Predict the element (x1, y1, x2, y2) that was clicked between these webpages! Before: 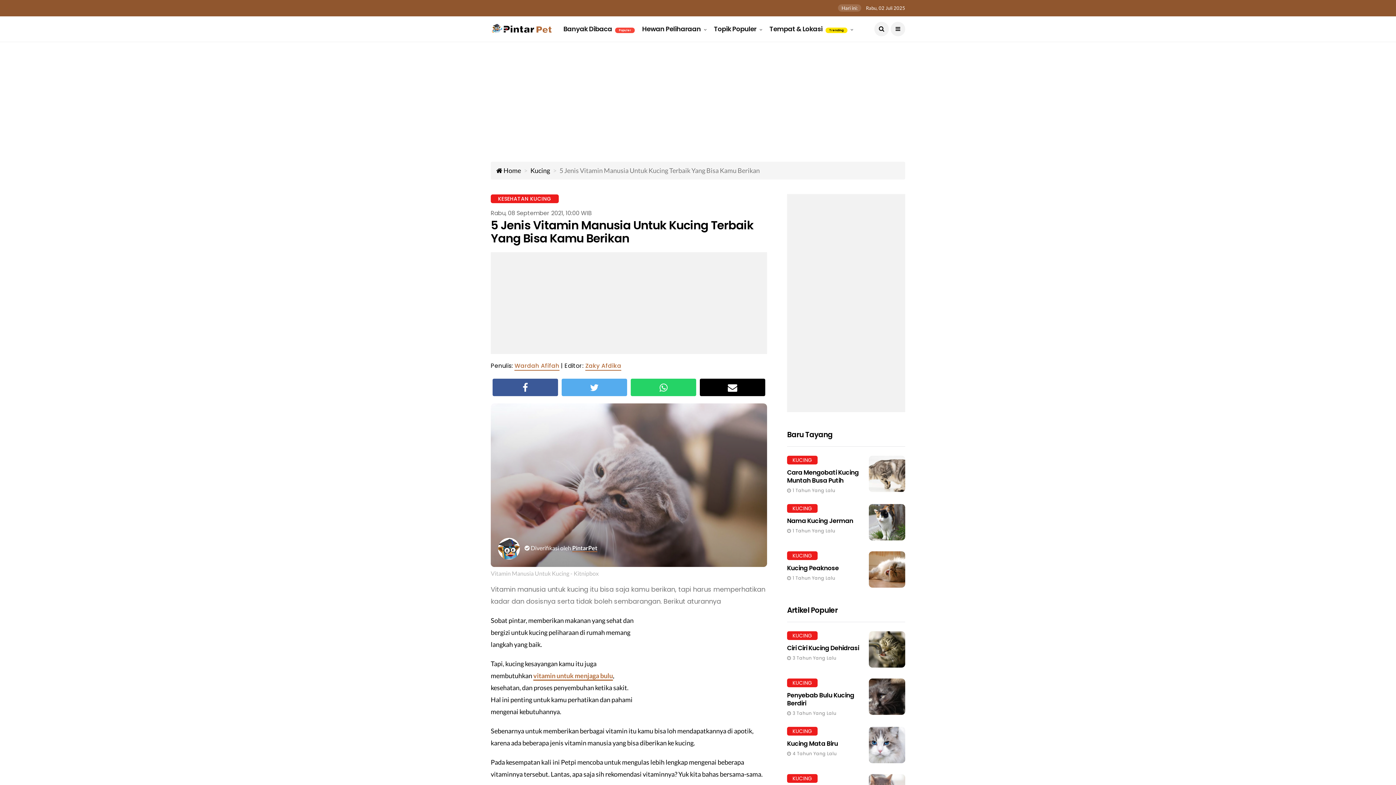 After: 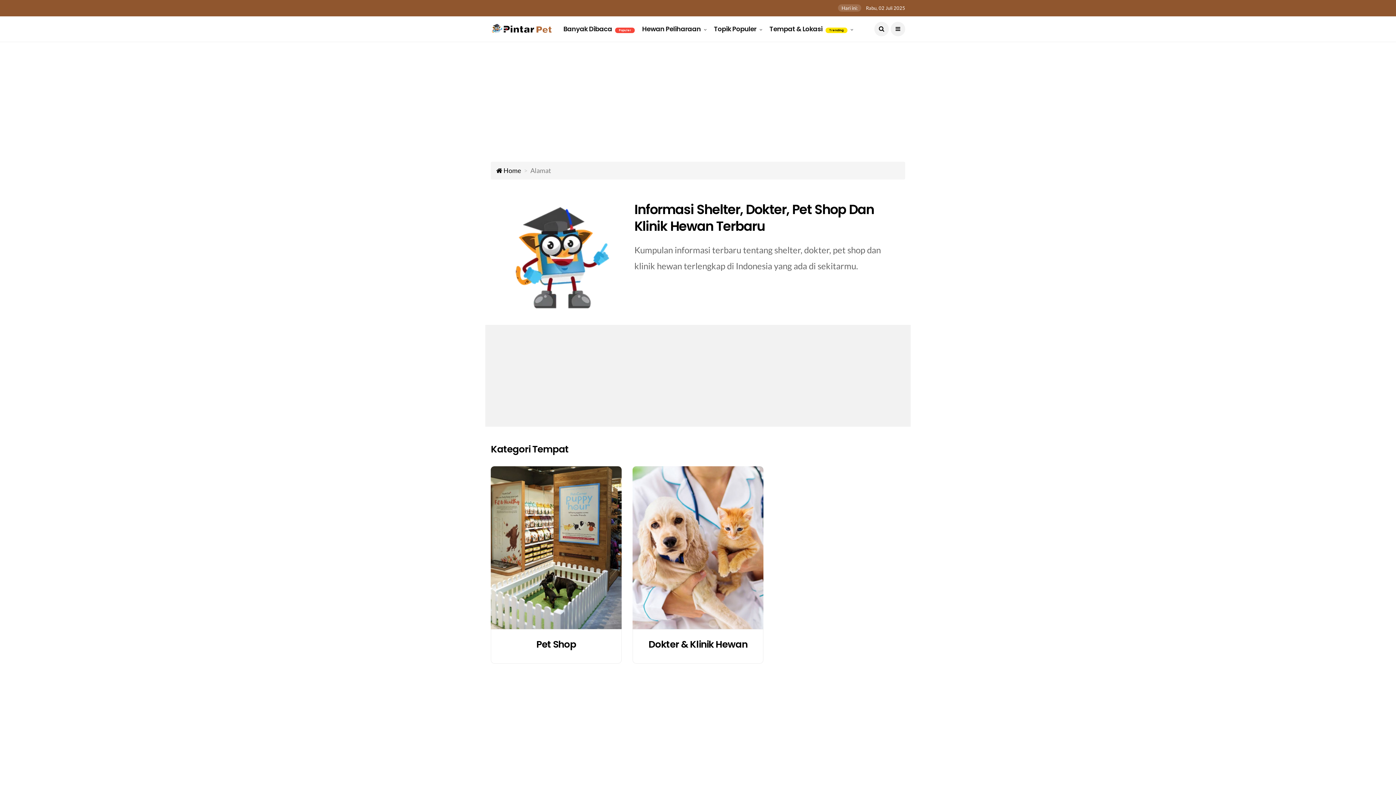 Action: bbox: (769, 16, 853, 41) label: Tempat & Lokasi Trending 